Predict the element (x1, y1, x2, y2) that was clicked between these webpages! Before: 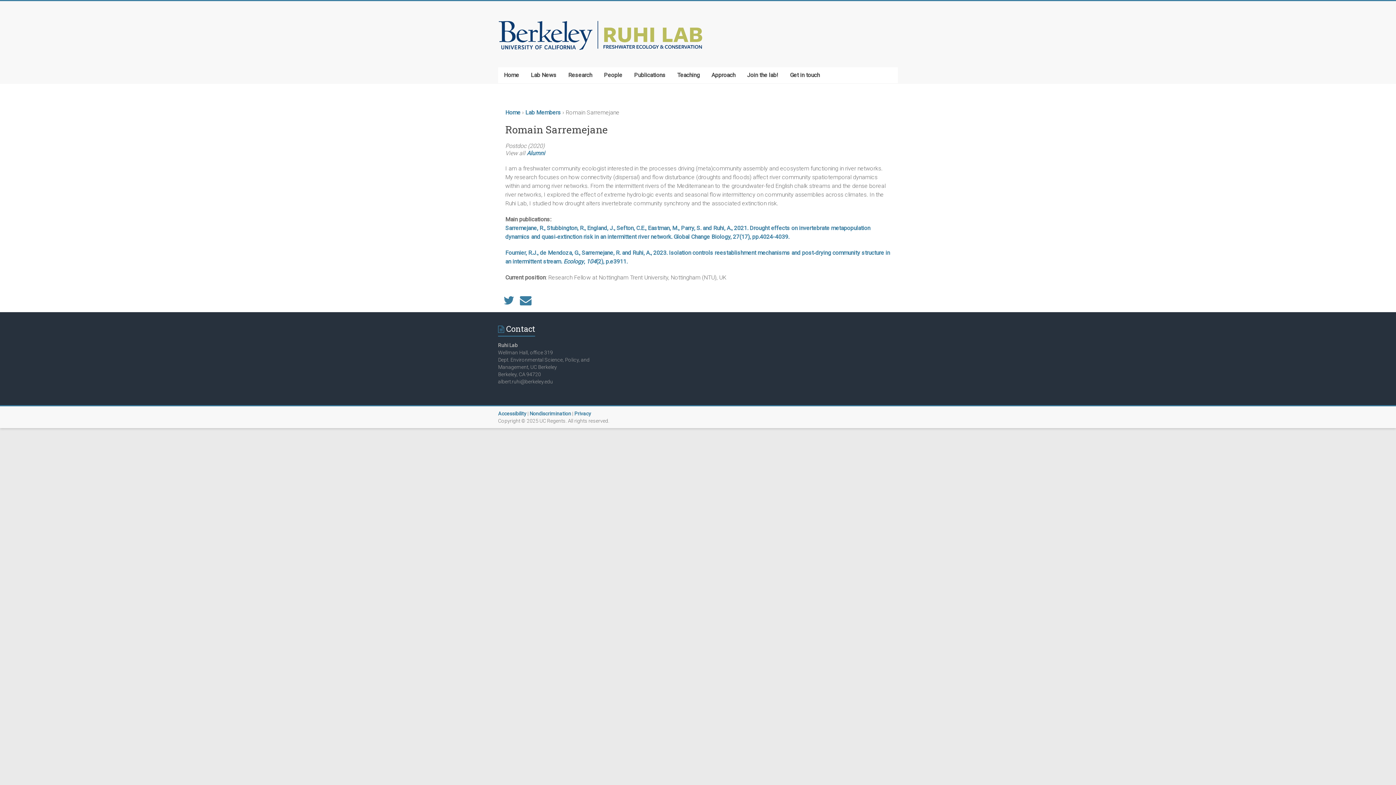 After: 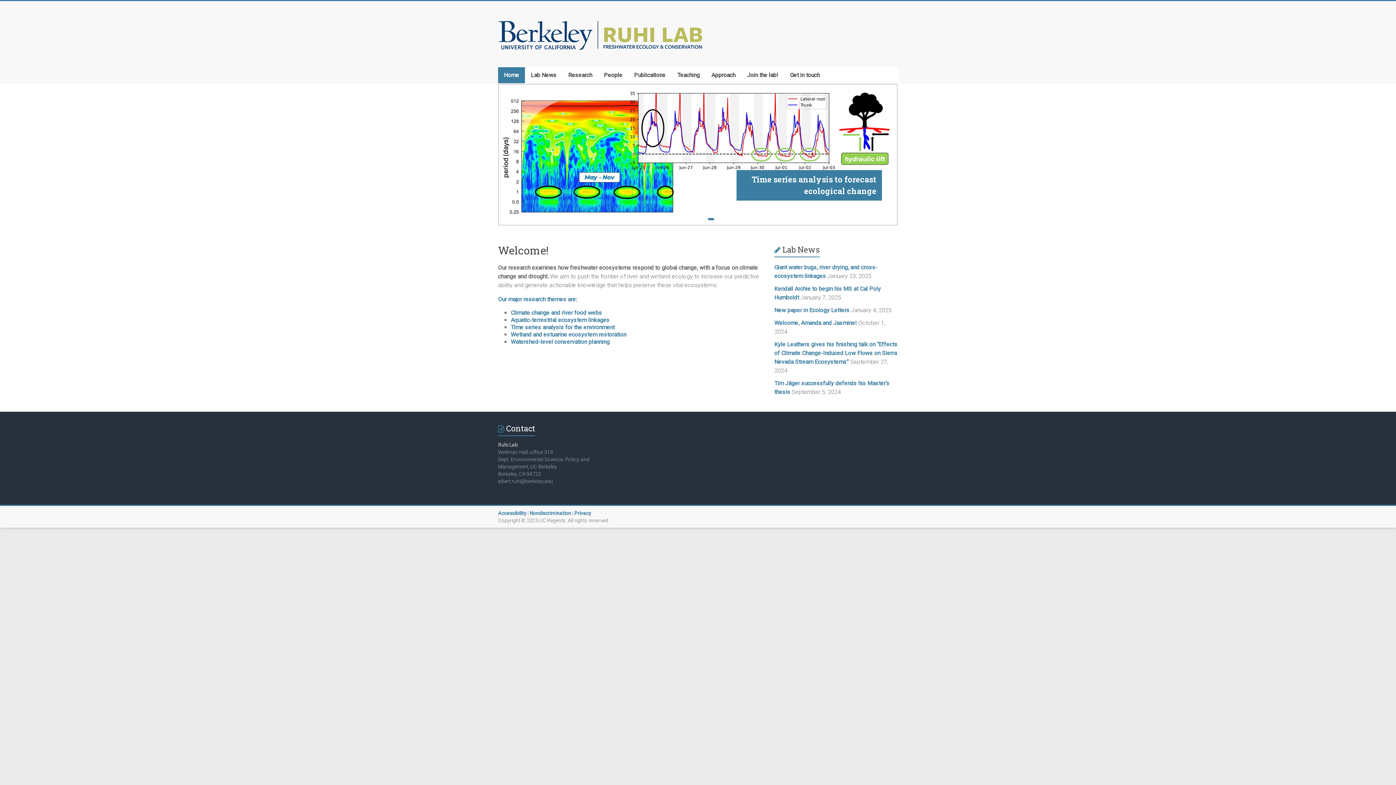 Action: label: Home bbox: (505, 109, 520, 116)